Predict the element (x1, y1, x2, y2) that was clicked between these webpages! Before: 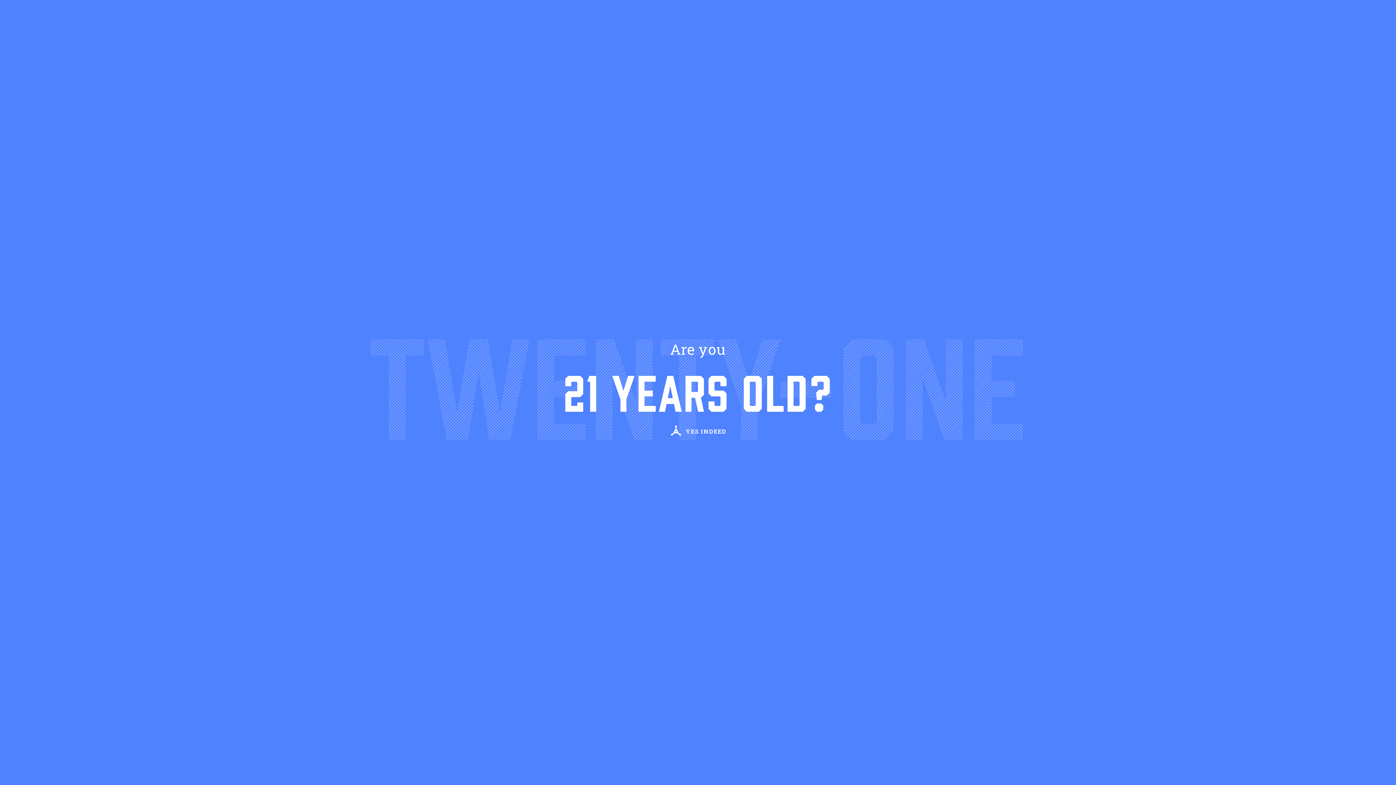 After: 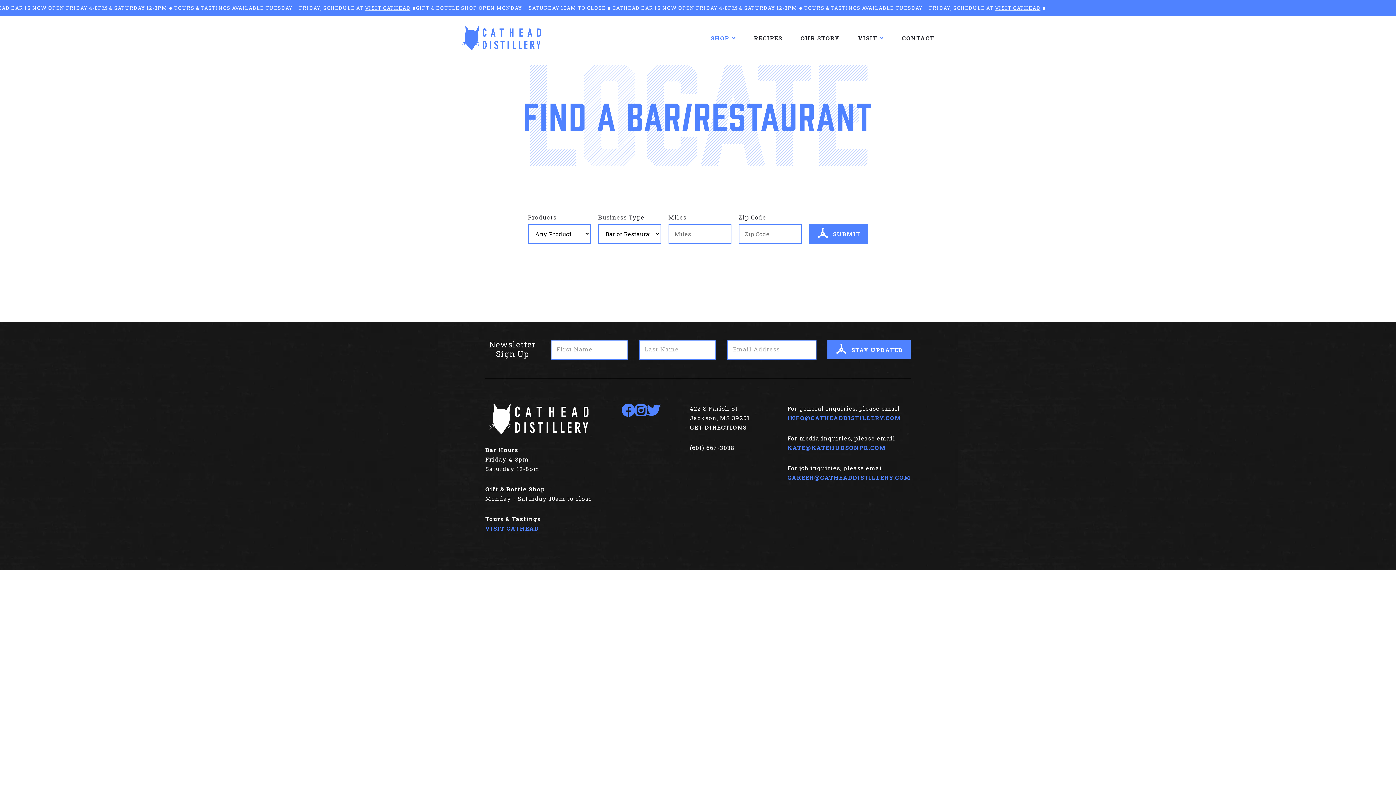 Action: bbox: (658, 418, 738, 443) label: YES INDEED